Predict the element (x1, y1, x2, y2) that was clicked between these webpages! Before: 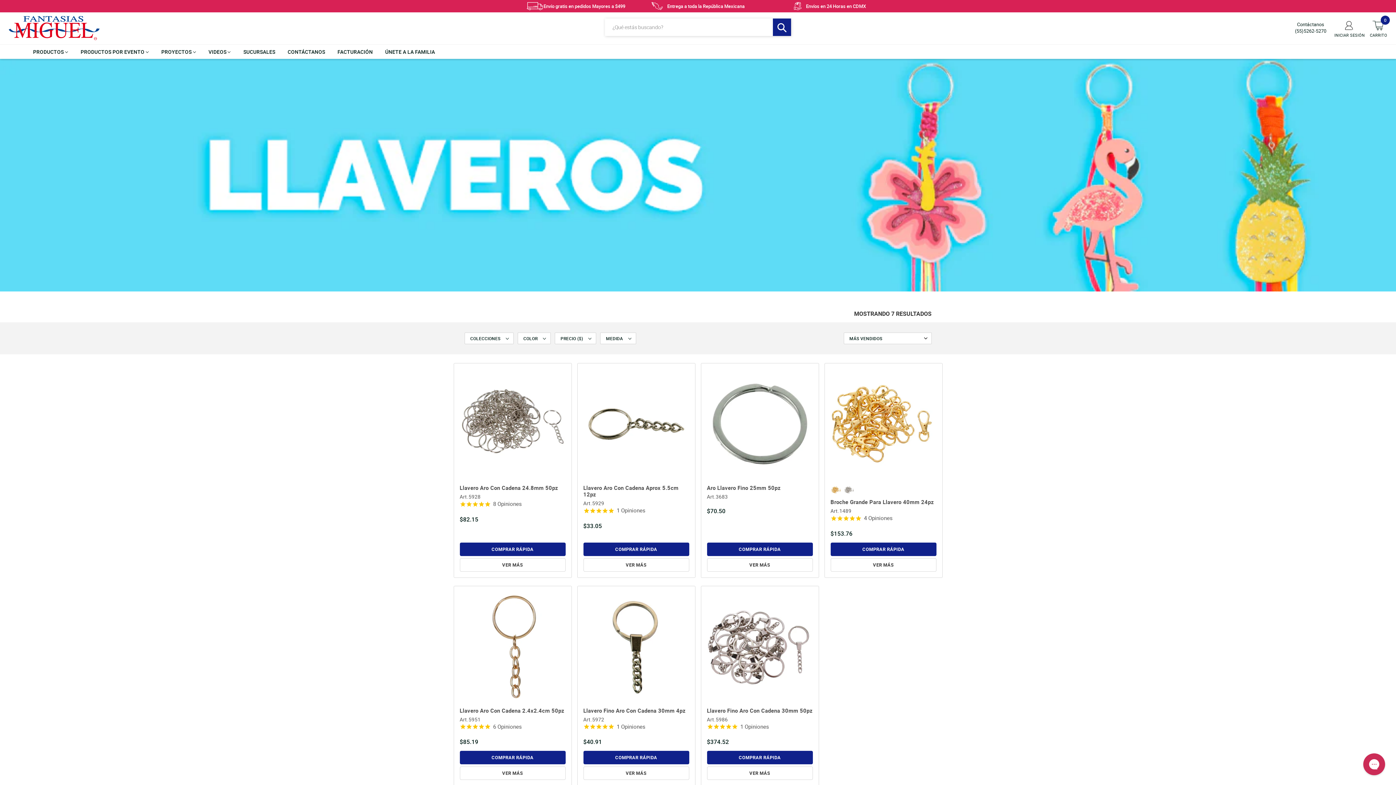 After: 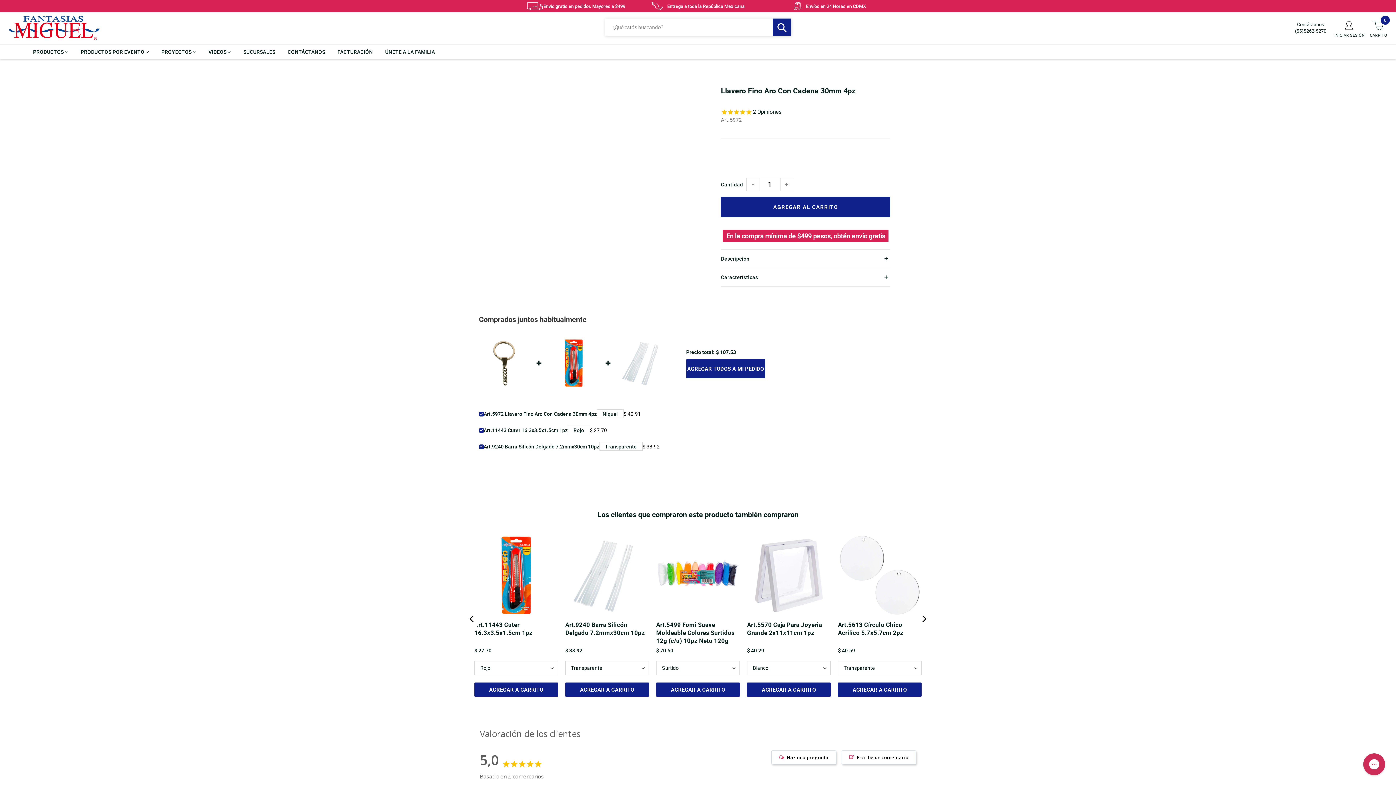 Action: bbox: (583, 707, 689, 714) label: Llavero Fino Aro Con Cadena 30mm 4pz